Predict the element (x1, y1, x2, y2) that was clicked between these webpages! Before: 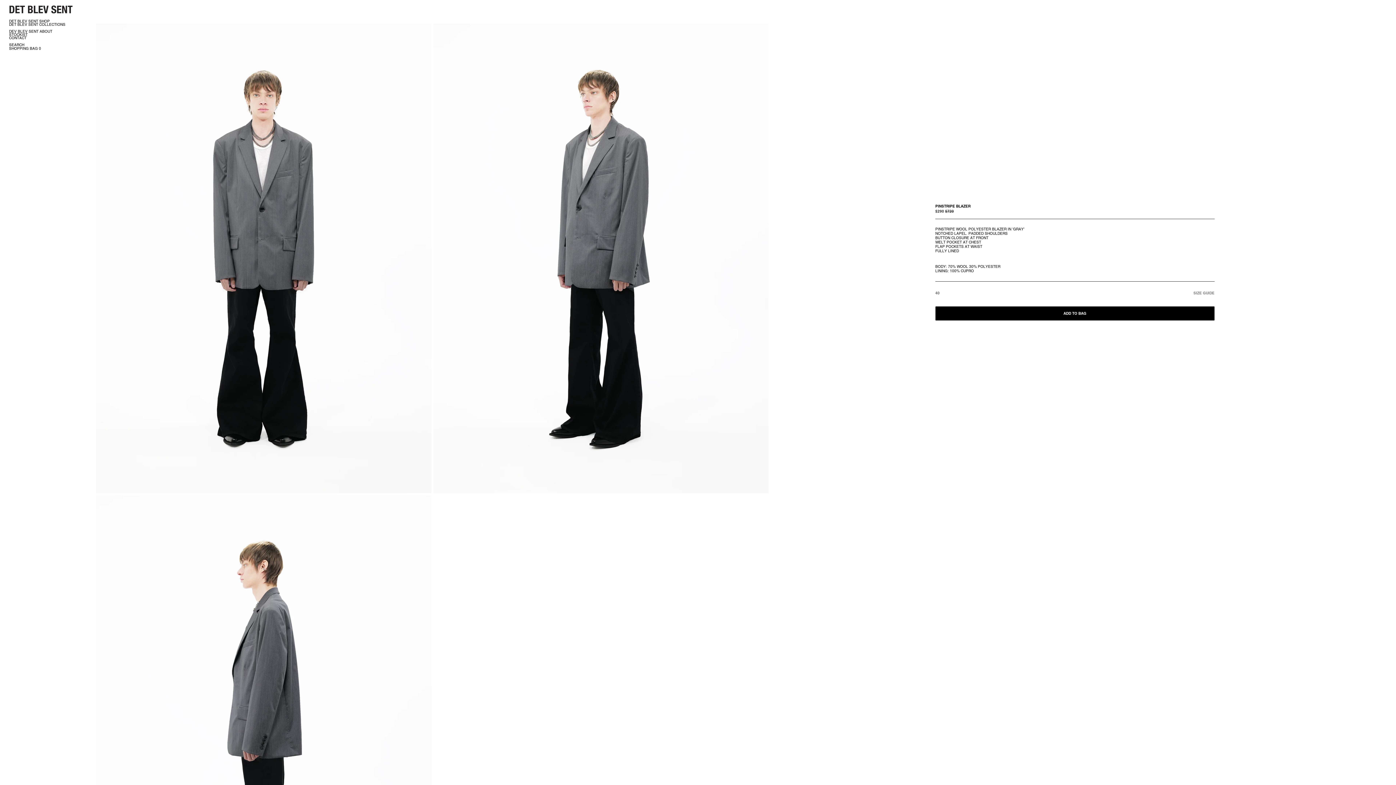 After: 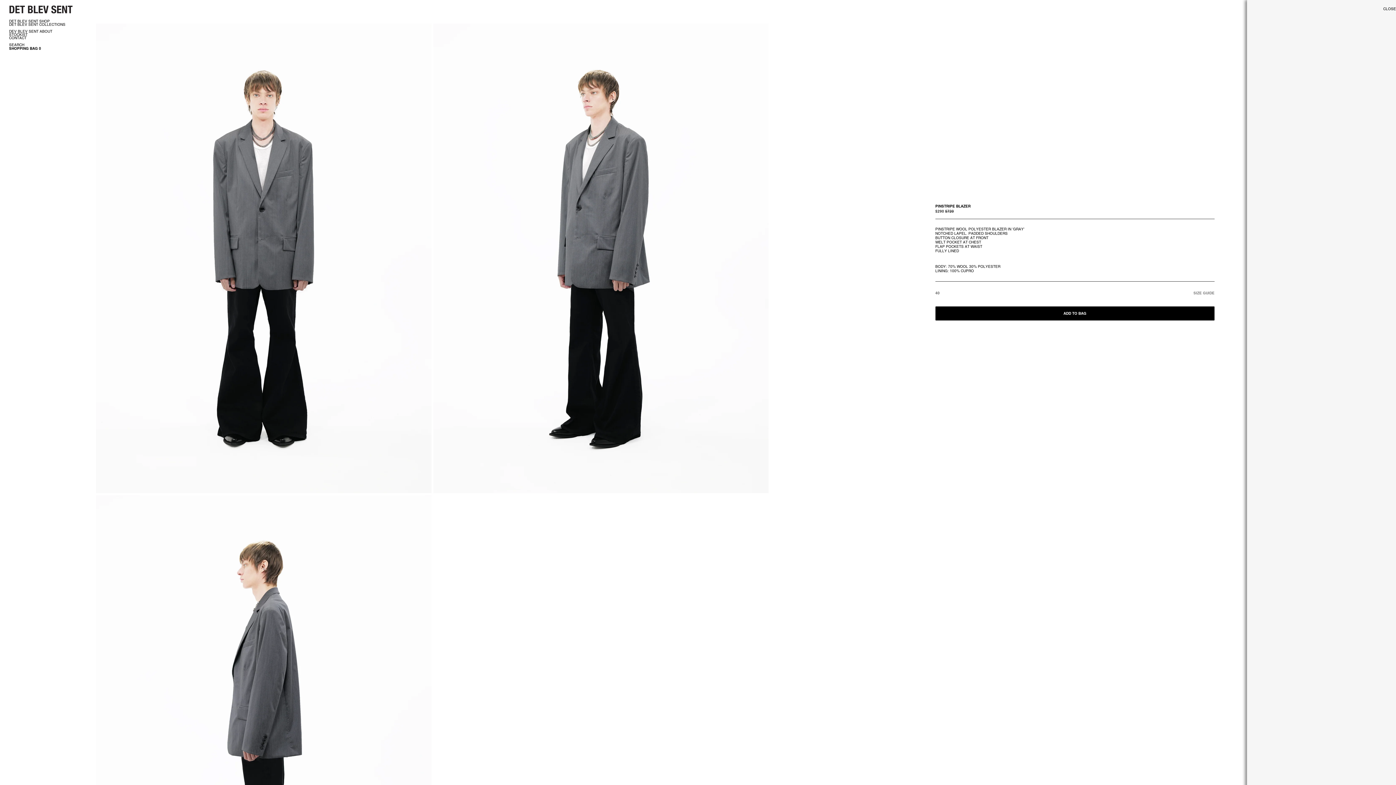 Action: bbox: (9, 45, 41, 51) label: SHOPPING BAG 0